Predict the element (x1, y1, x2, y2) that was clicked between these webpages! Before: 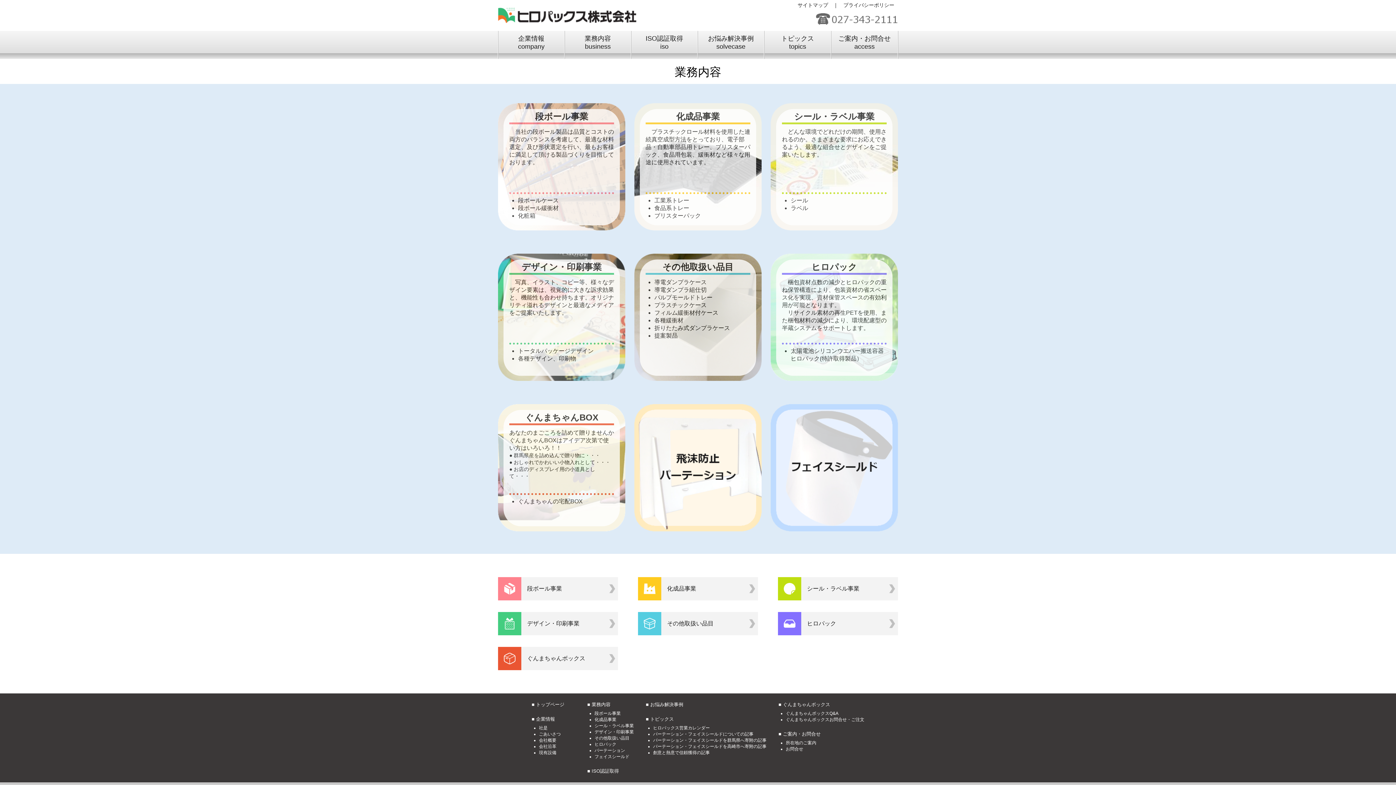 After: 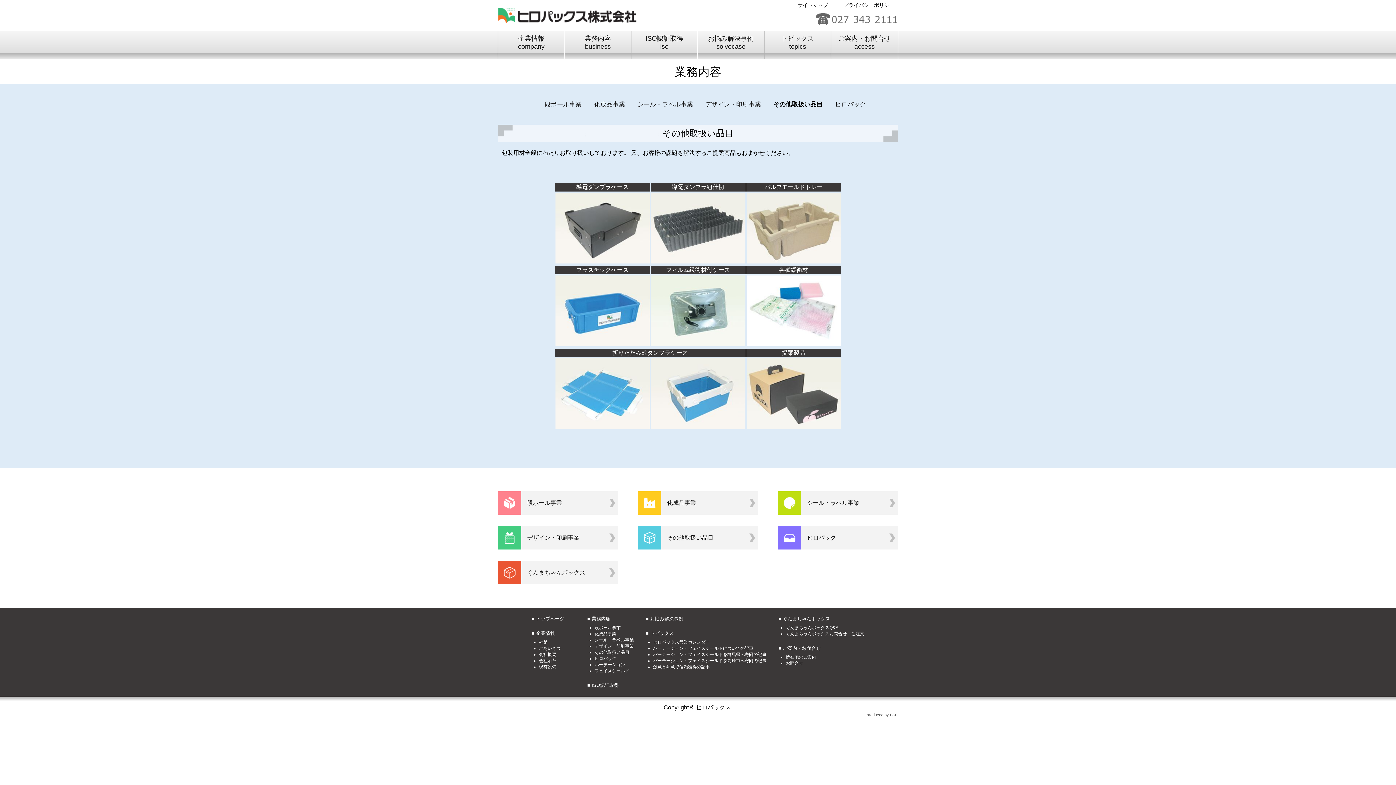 Action: label: その他取扱い品目
導電ダンプラケース
導電ダンプラ組仕切
パルプモールドトレー
プラスチックケース
フィルム緩衝材付ケース
各種緩衝材
折りたたみ式ダンプラケース
提案製品 bbox: (634, 253, 761, 381)